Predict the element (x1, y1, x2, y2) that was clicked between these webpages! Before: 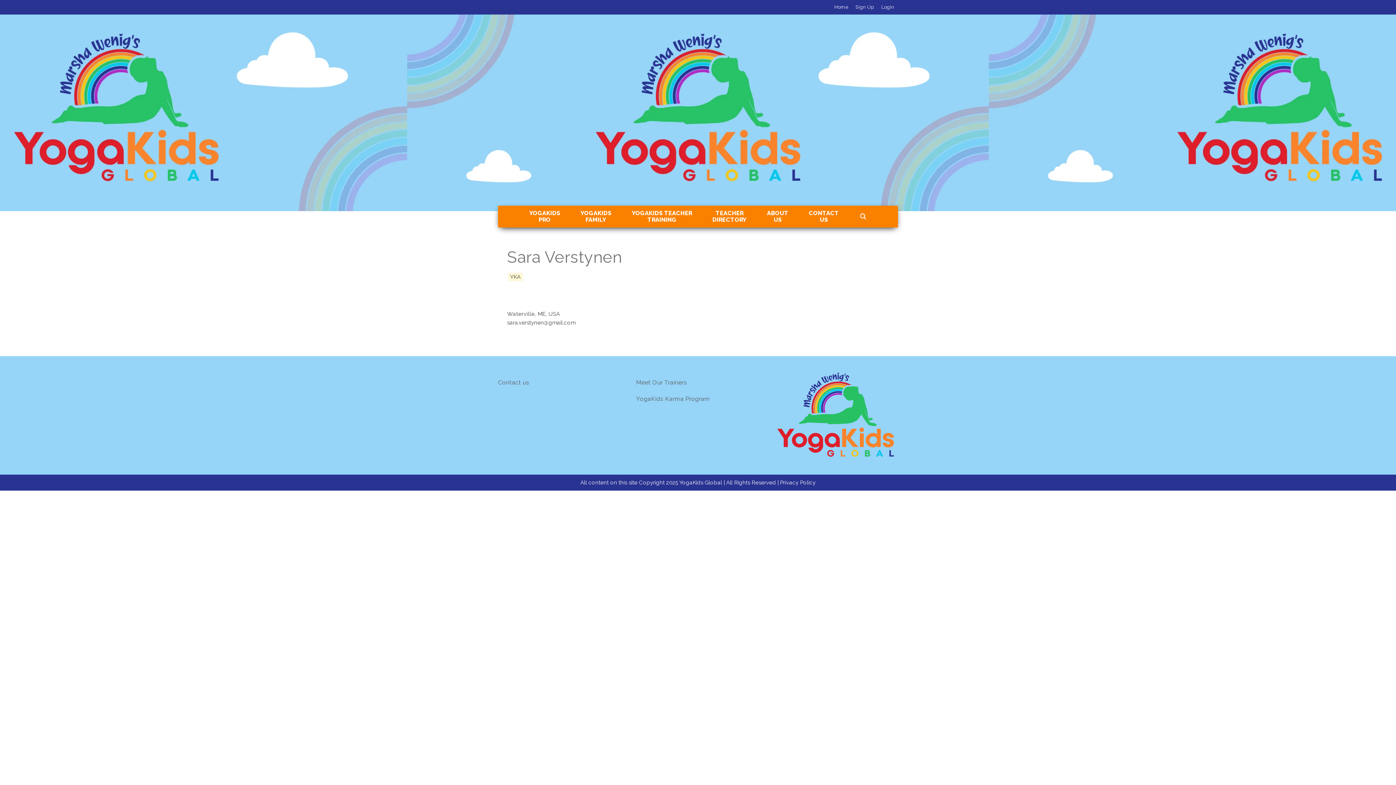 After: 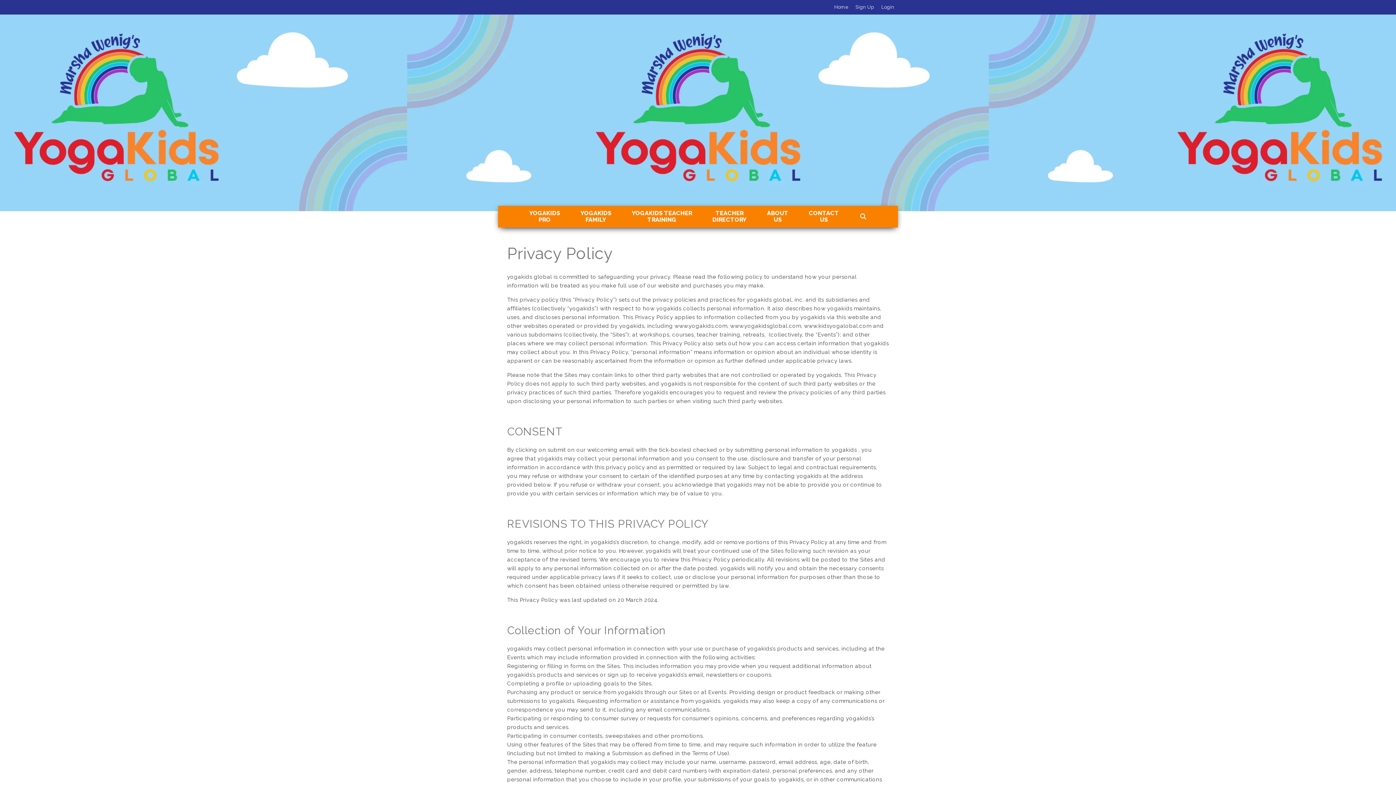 Action: bbox: (780, 479, 815, 486) label: Privacy Policy